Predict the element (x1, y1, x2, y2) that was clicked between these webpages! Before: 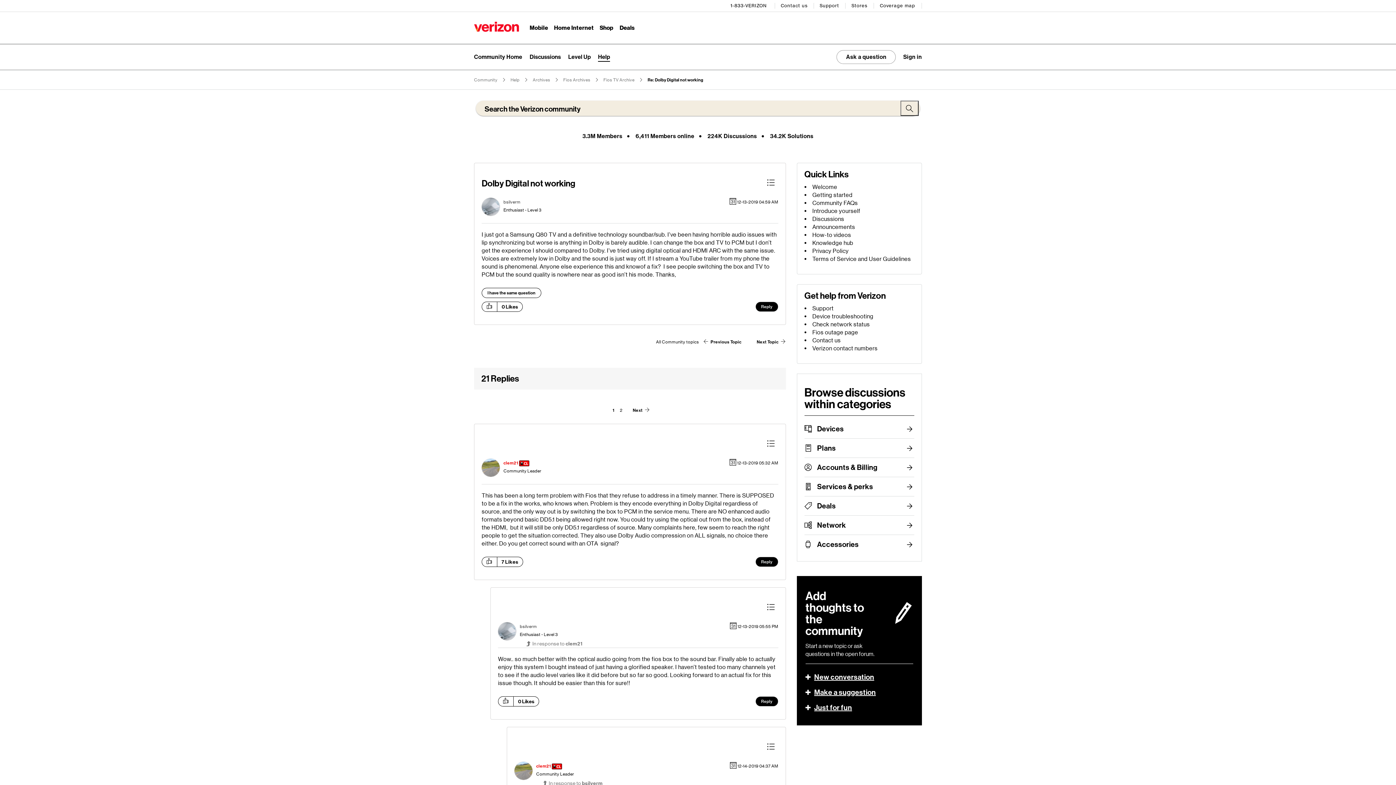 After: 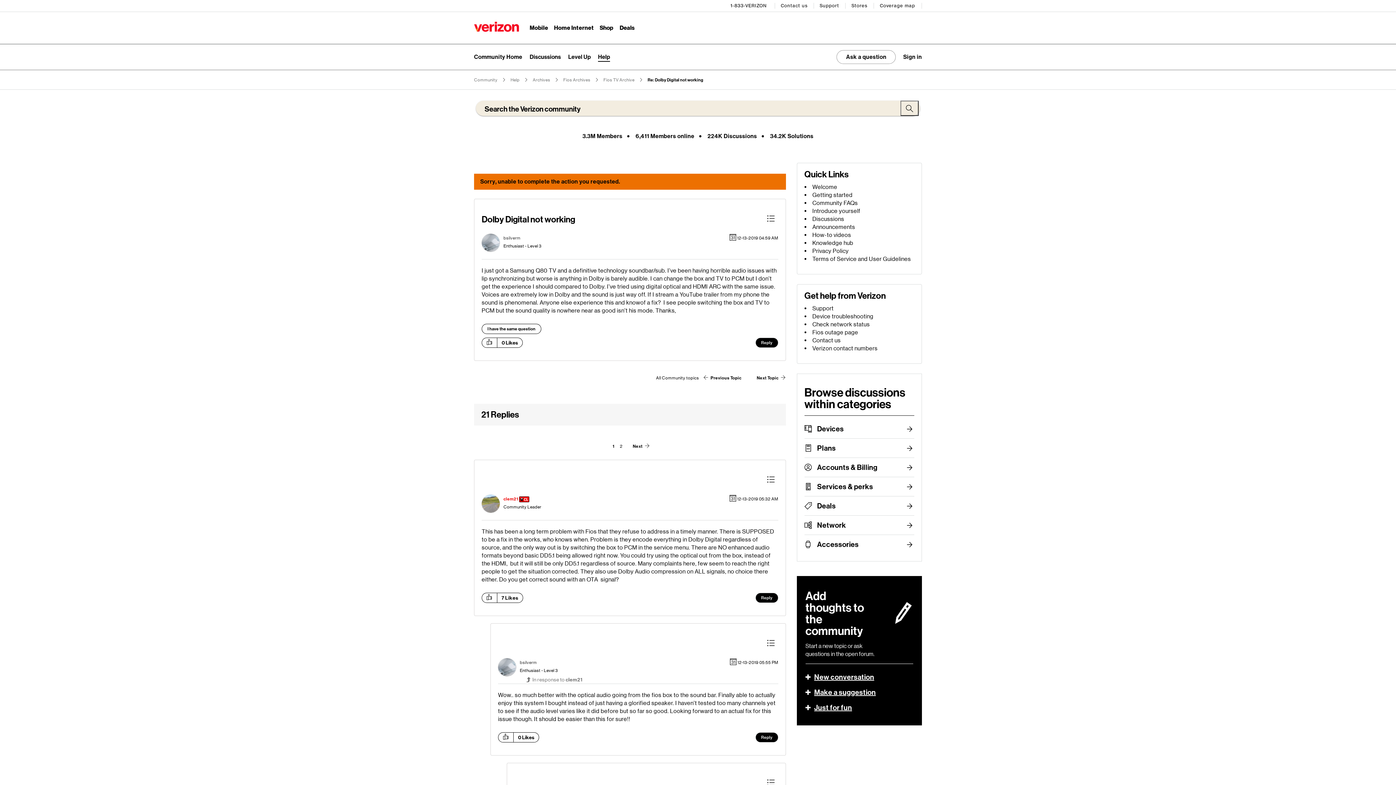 Action: label: Click here to give likes to this post. bbox: (482, 302, 497, 310)